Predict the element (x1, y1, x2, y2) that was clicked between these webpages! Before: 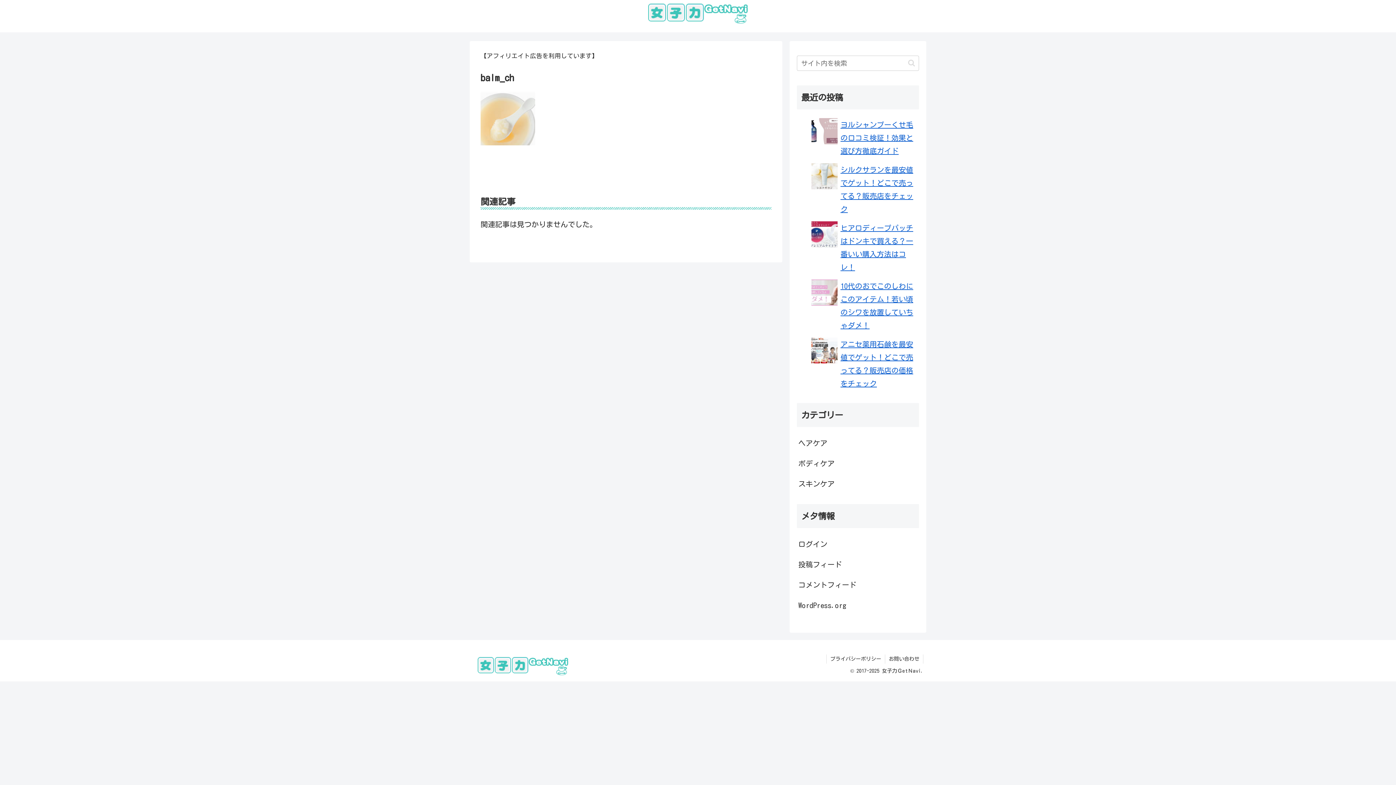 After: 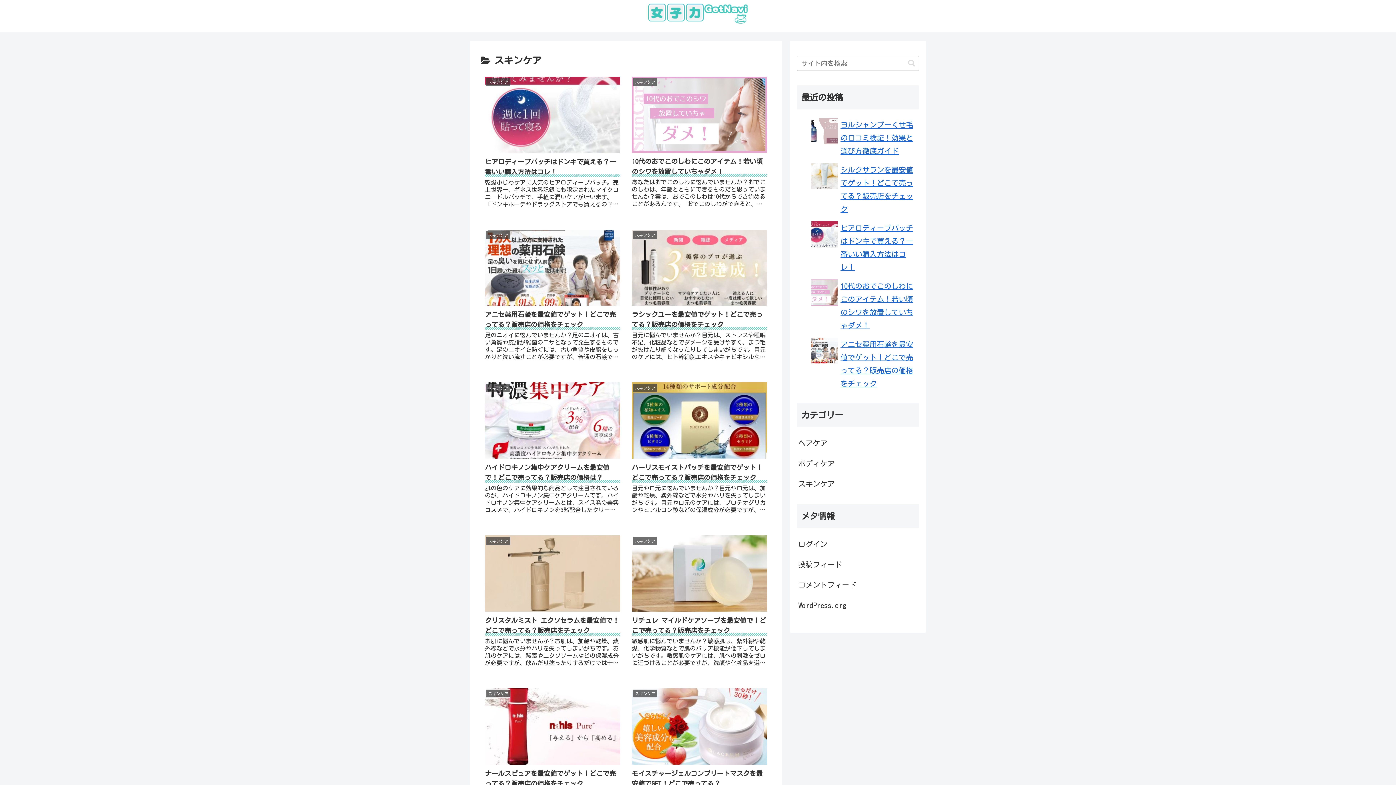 Action: label: スキンケア bbox: (797, 473, 919, 494)